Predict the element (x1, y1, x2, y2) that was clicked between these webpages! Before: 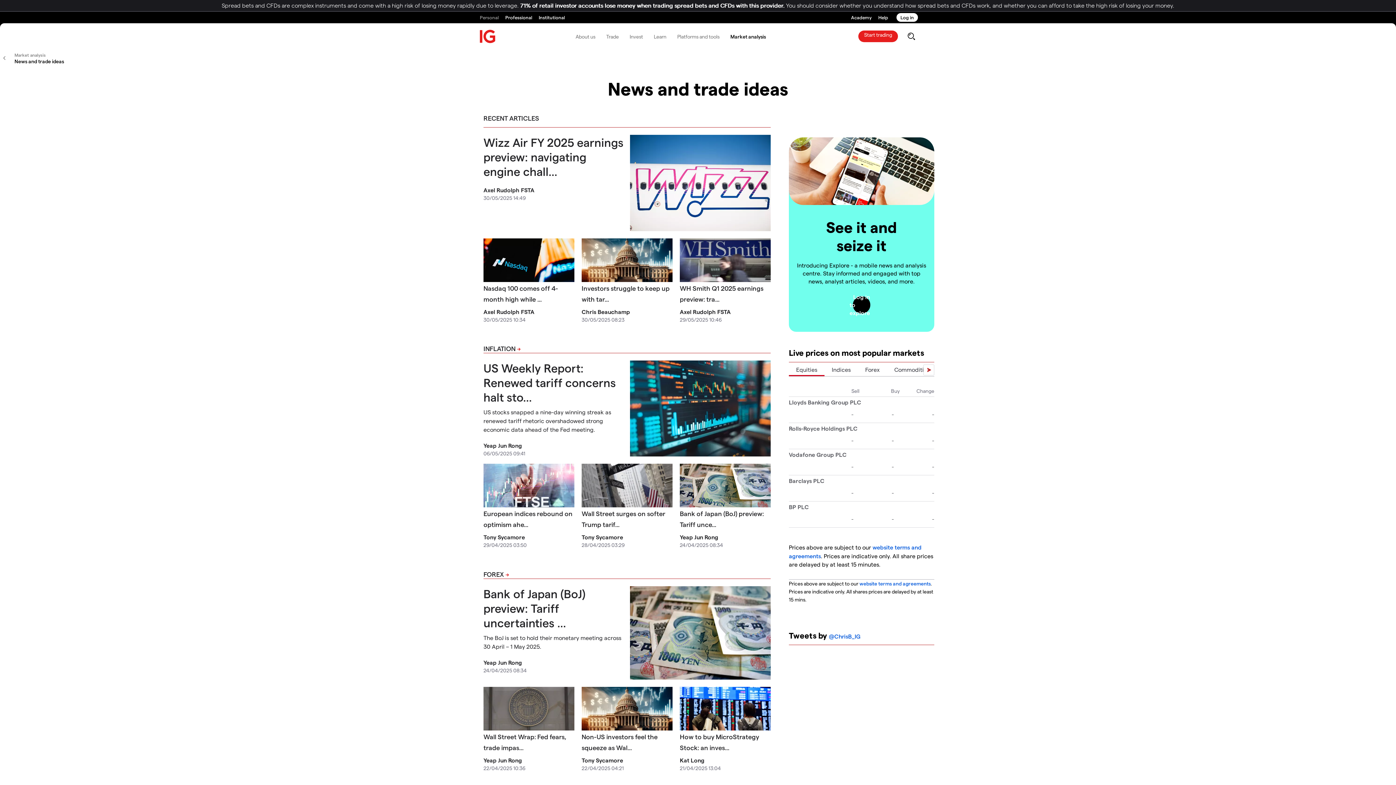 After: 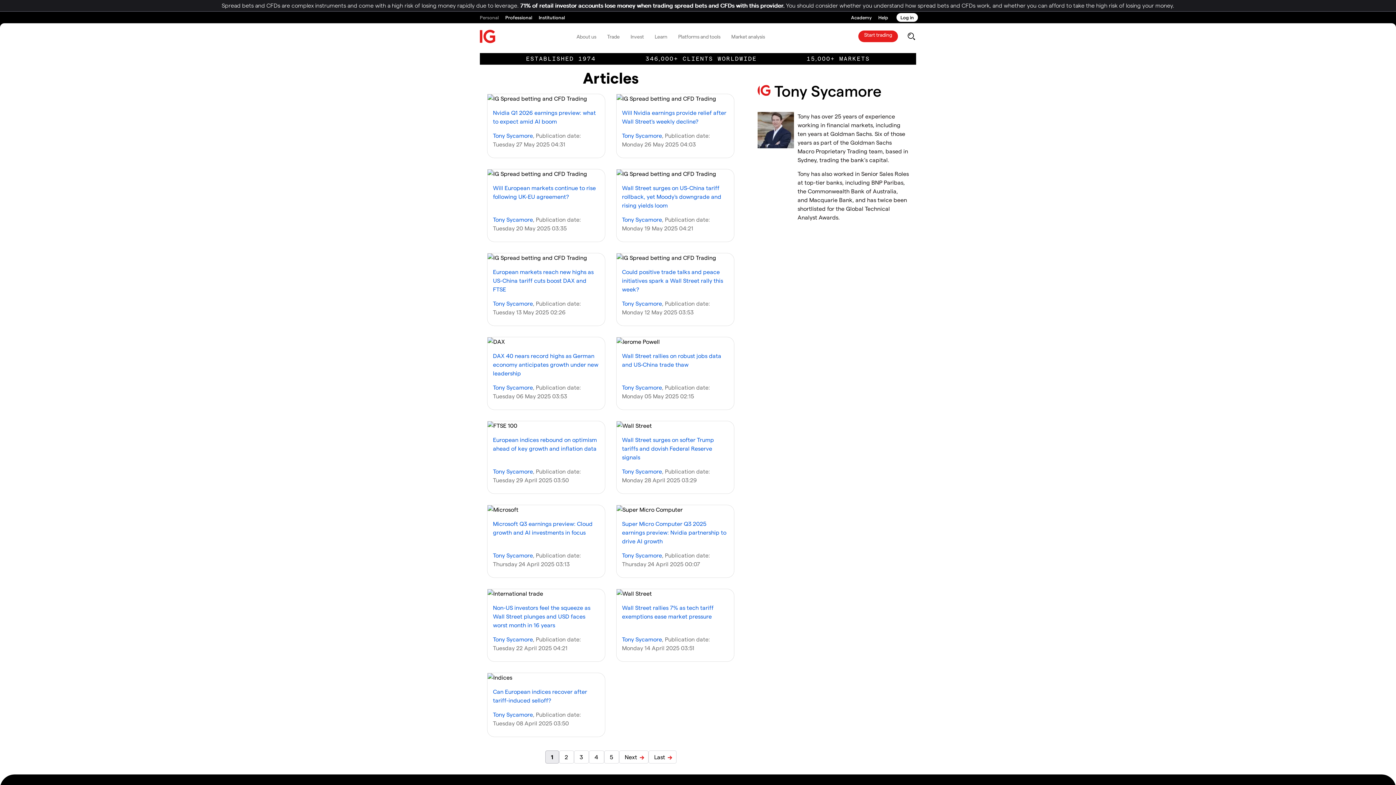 Action: bbox: (483, 533, 525, 540) label: Tony Sycamore